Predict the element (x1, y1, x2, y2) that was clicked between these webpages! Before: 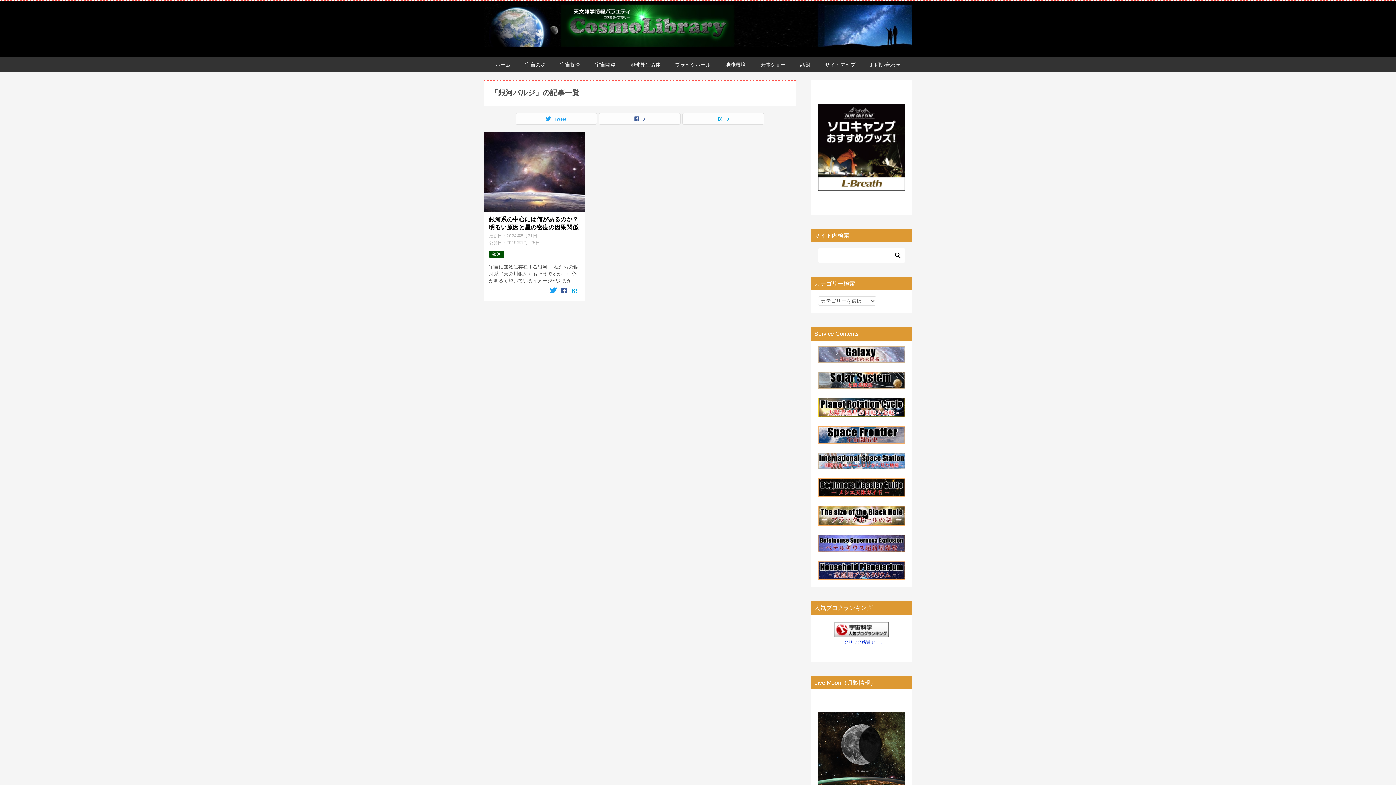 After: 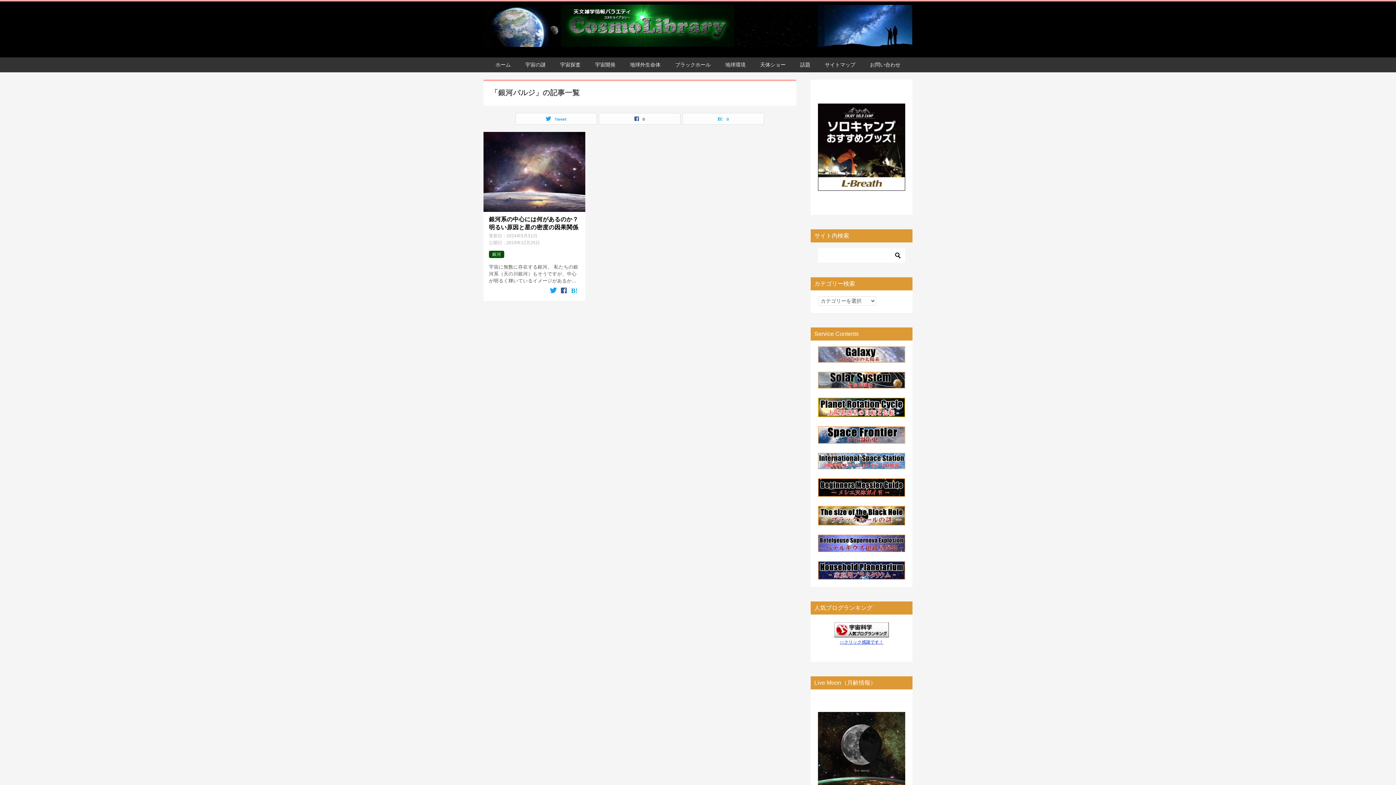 Action: bbox: (818, 409, 905, 415)